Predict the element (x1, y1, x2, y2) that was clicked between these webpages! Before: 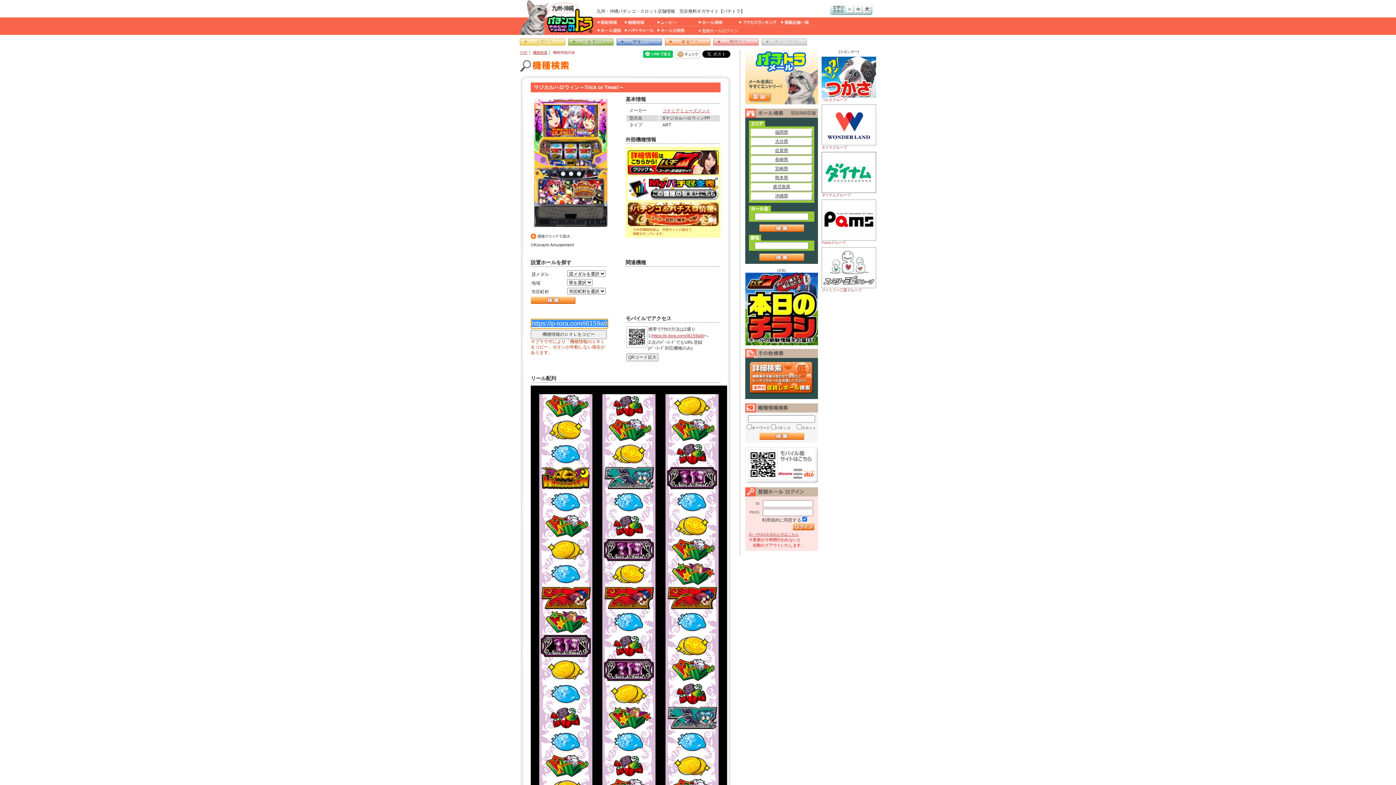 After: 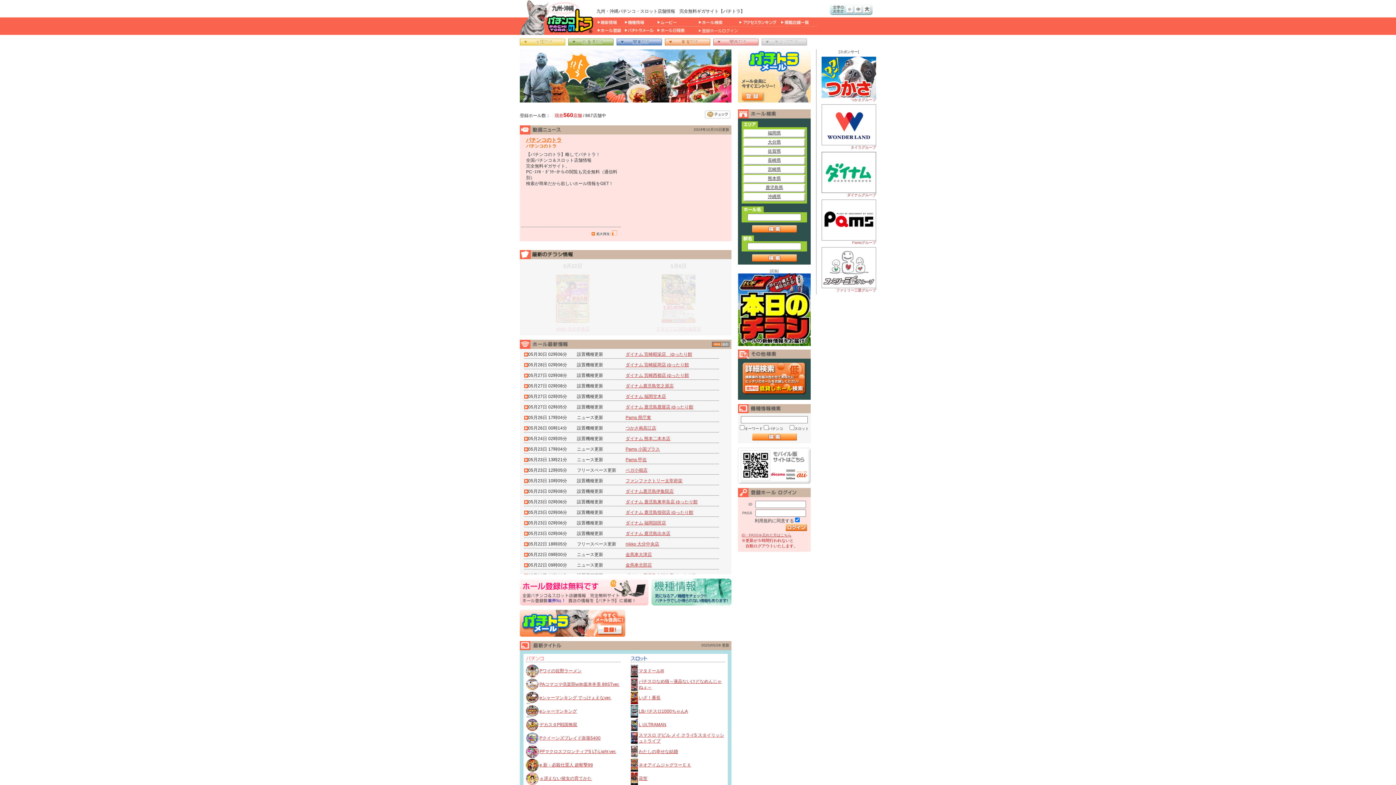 Action: label: TOP bbox: (520, 50, 527, 54)